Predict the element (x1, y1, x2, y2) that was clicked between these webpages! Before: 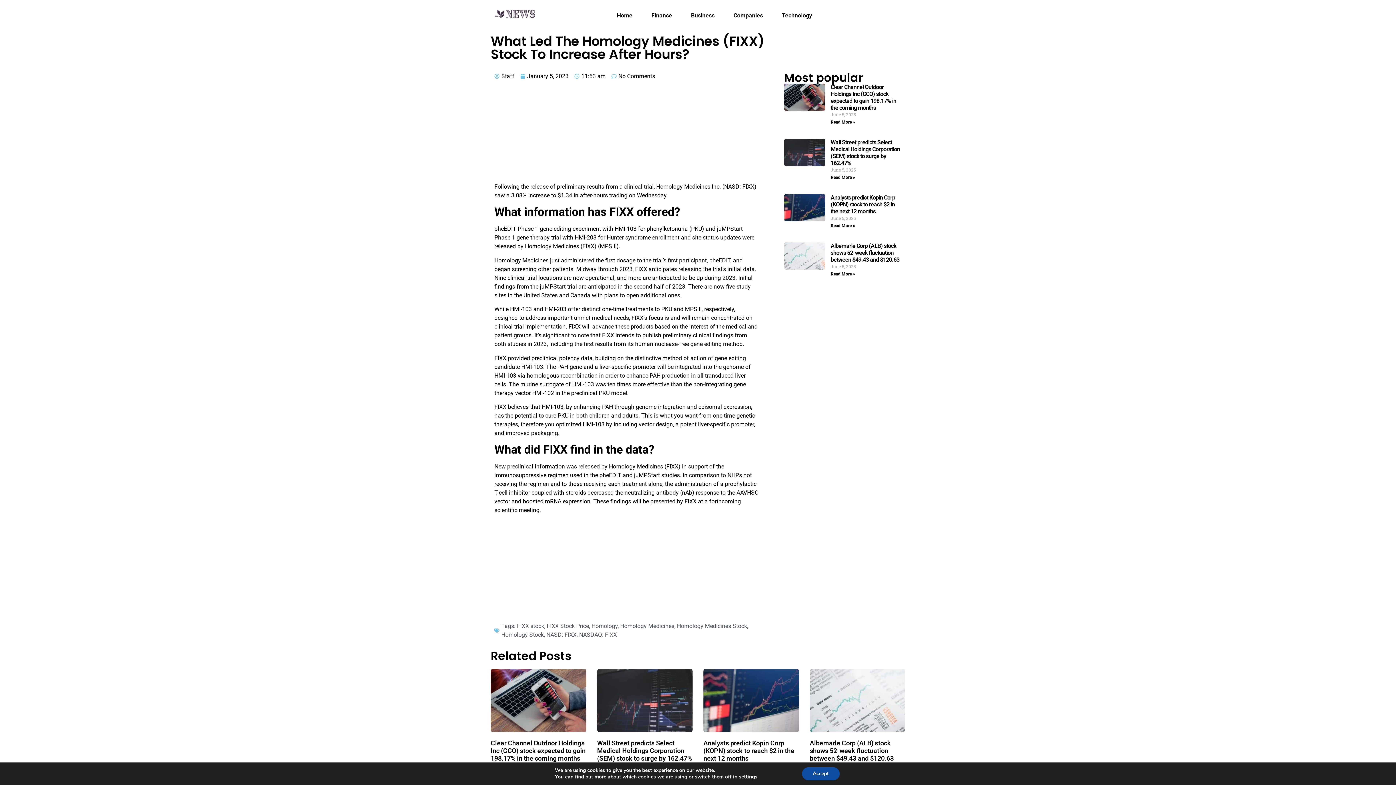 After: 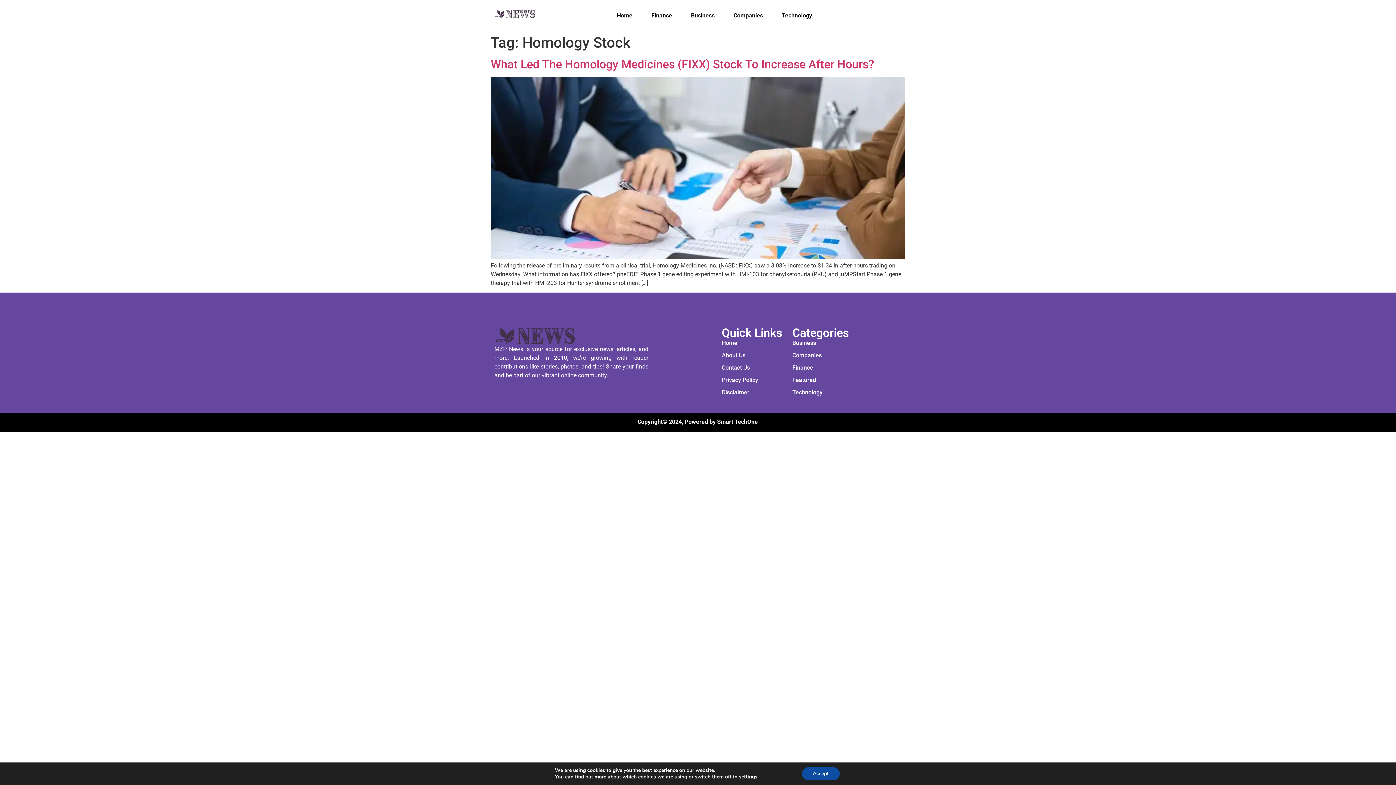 Action: bbox: (501, 631, 544, 638) label: Homology Stock